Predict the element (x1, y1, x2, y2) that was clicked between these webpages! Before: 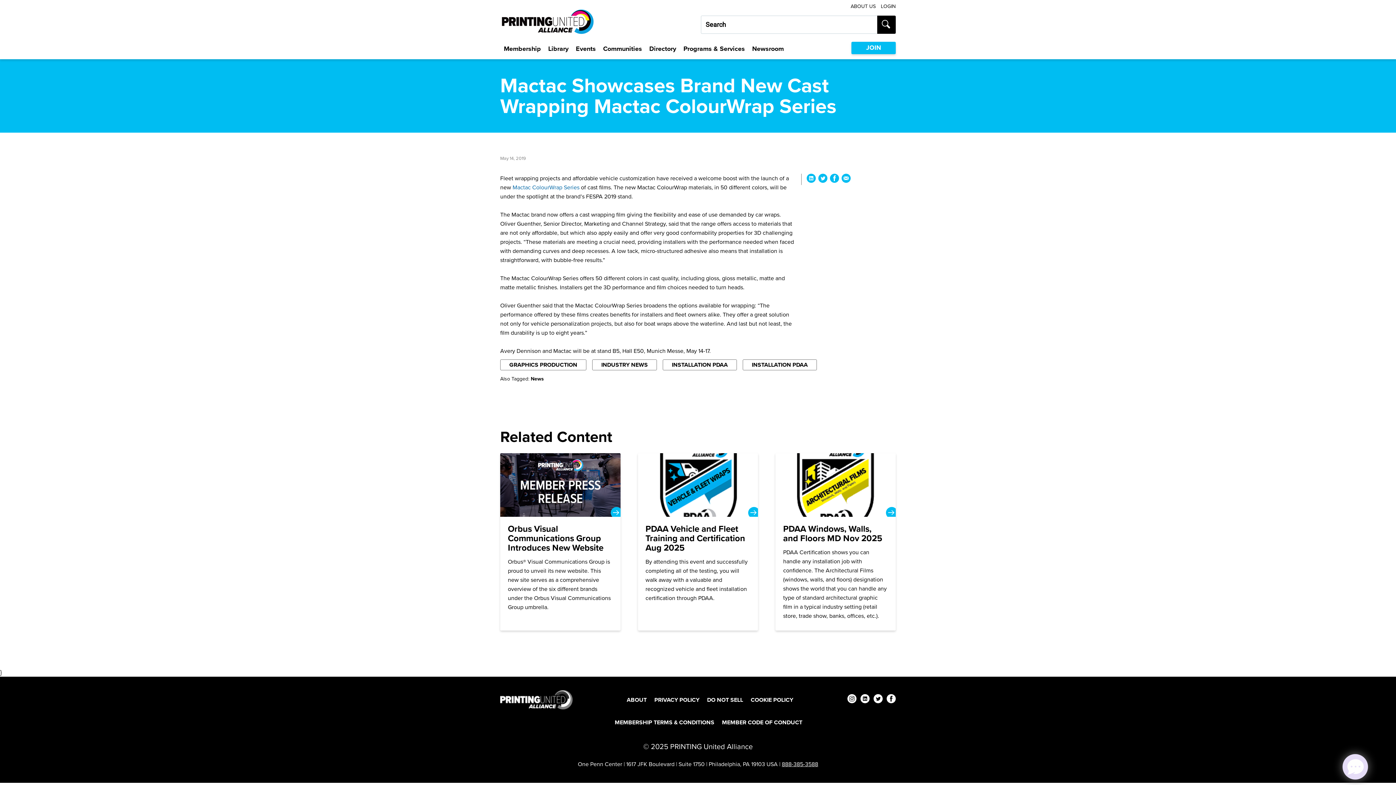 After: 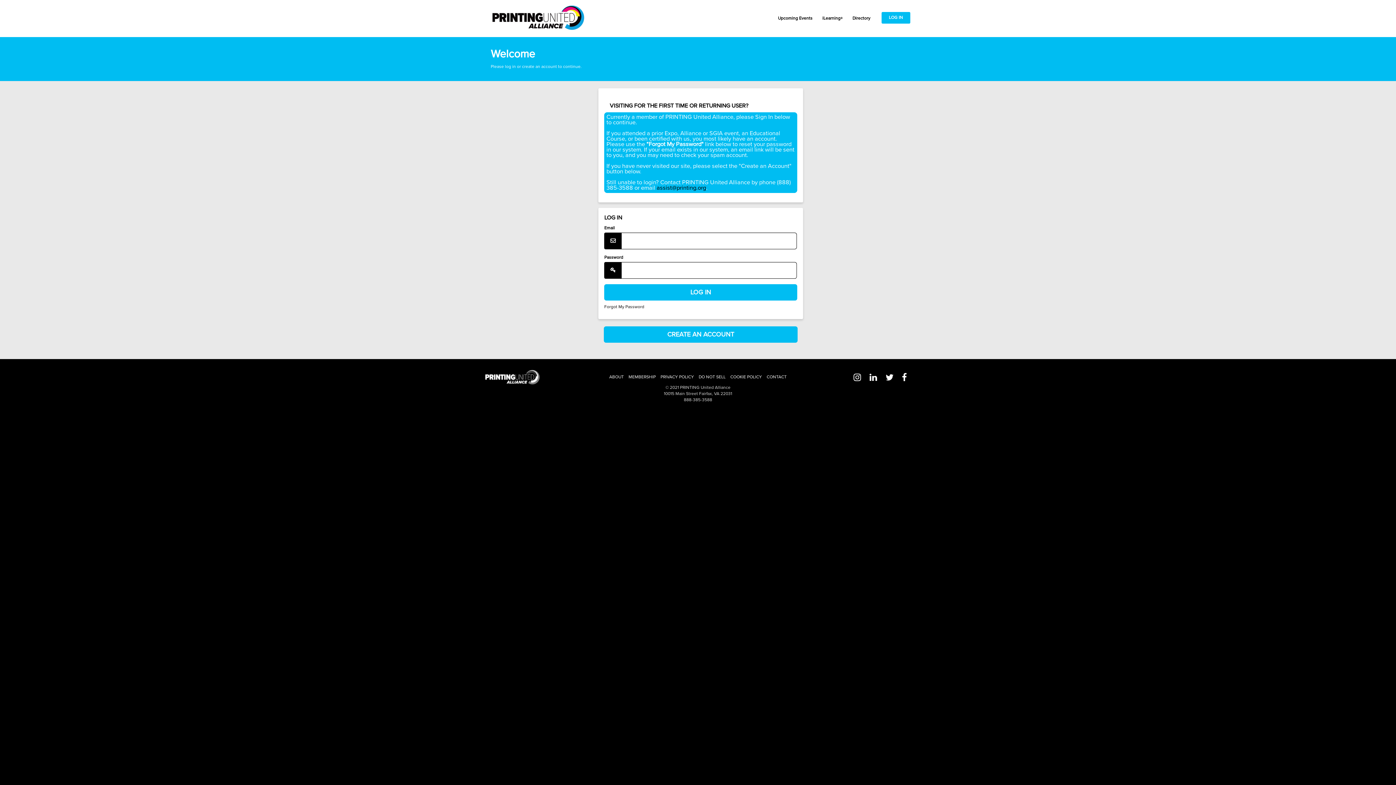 Action: label: JOIN bbox: (851, 41, 896, 54)